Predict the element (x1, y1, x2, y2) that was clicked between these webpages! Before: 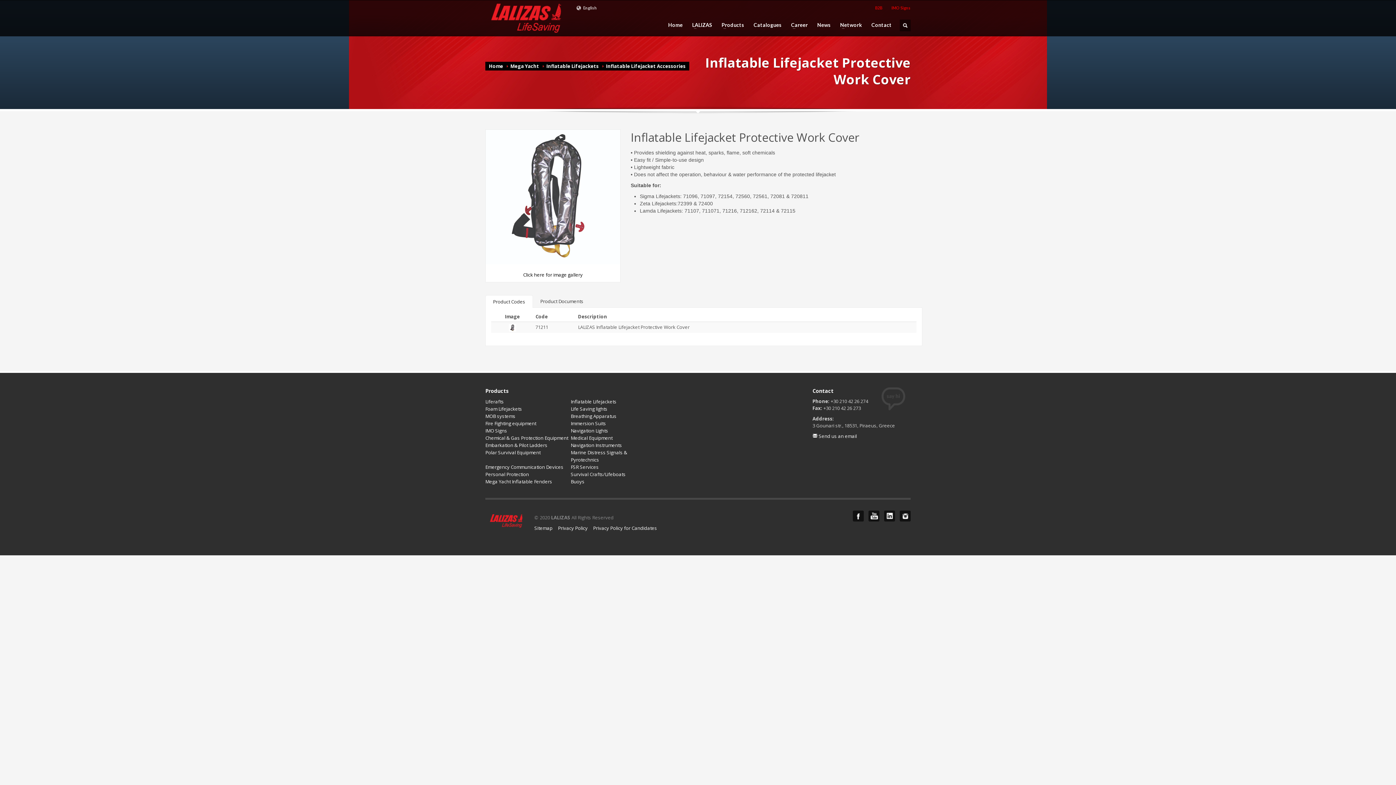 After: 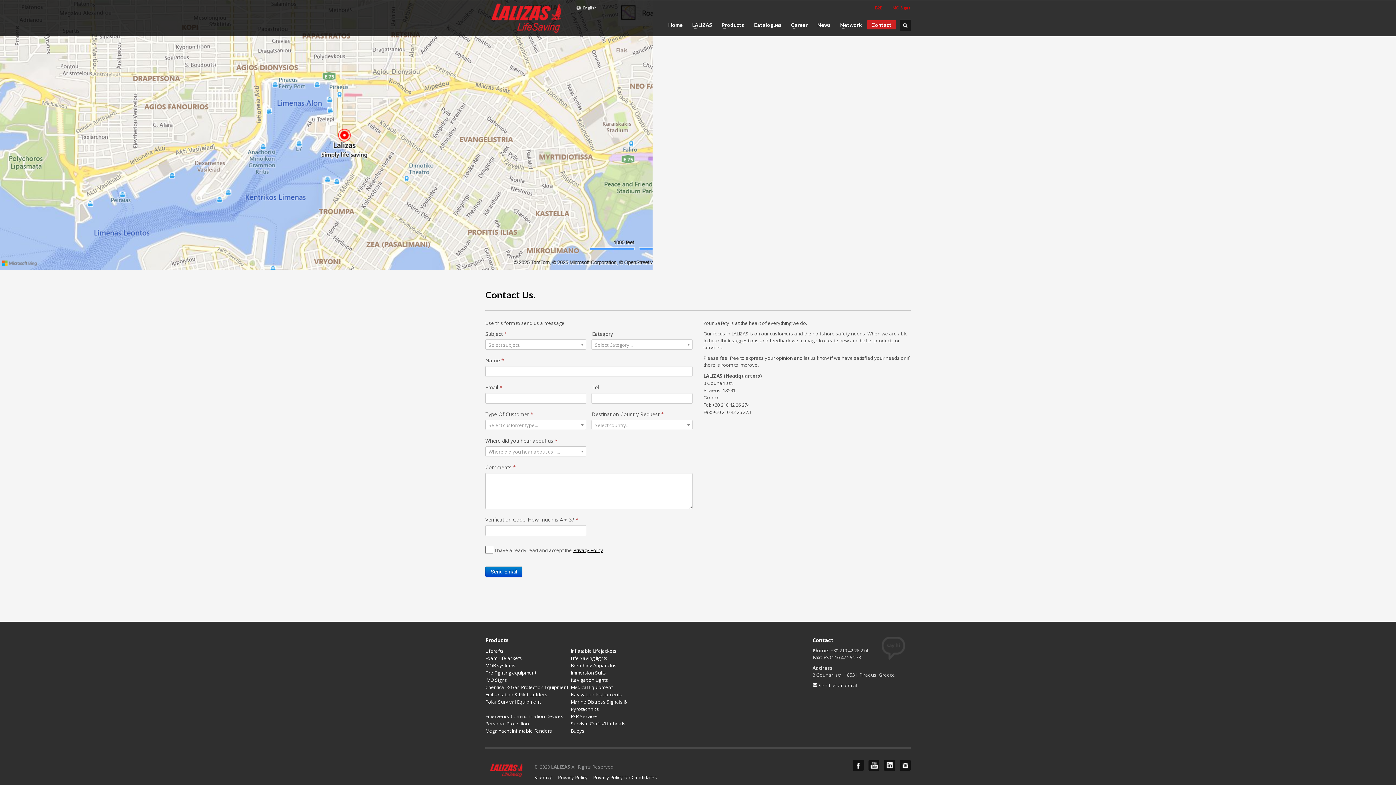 Action: bbox: (812, 433, 857, 439) label:  Send us an email